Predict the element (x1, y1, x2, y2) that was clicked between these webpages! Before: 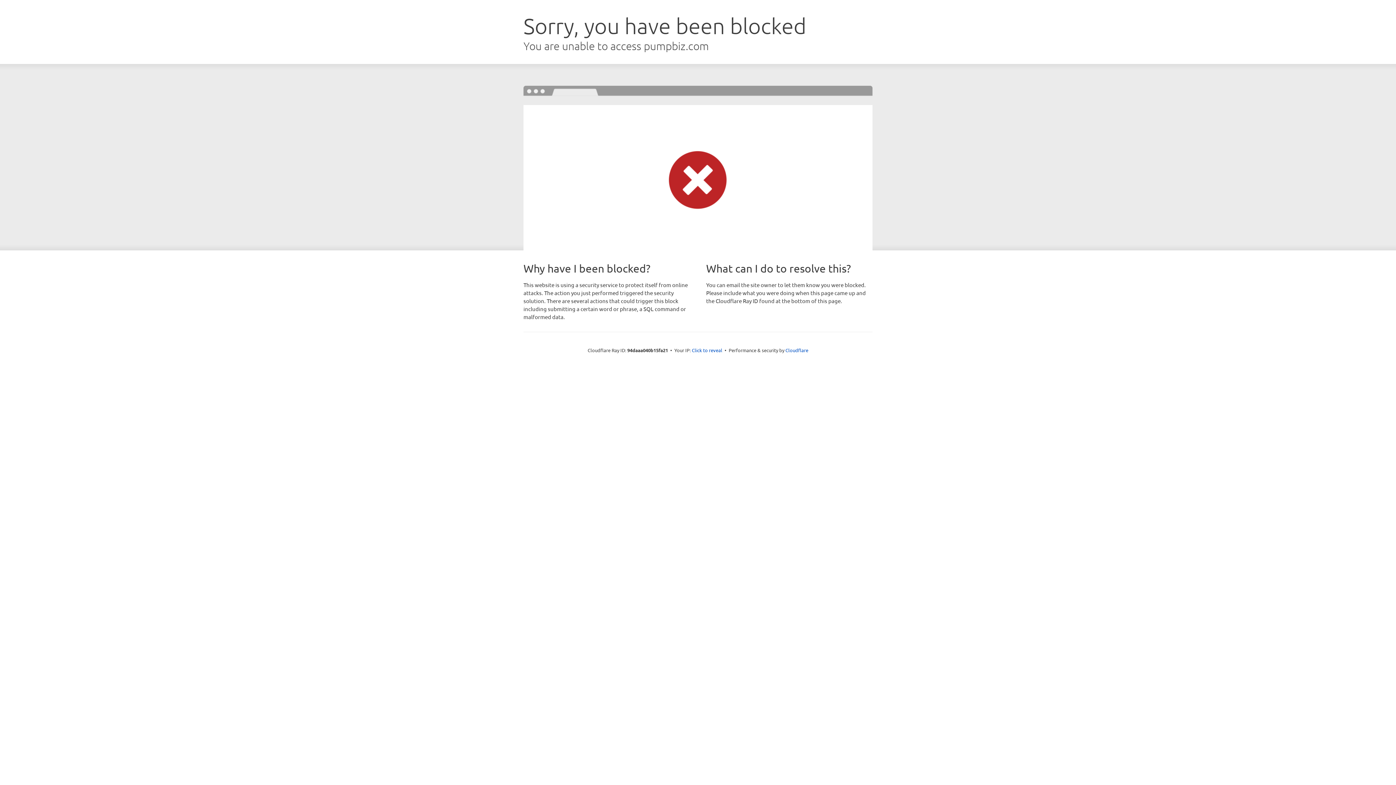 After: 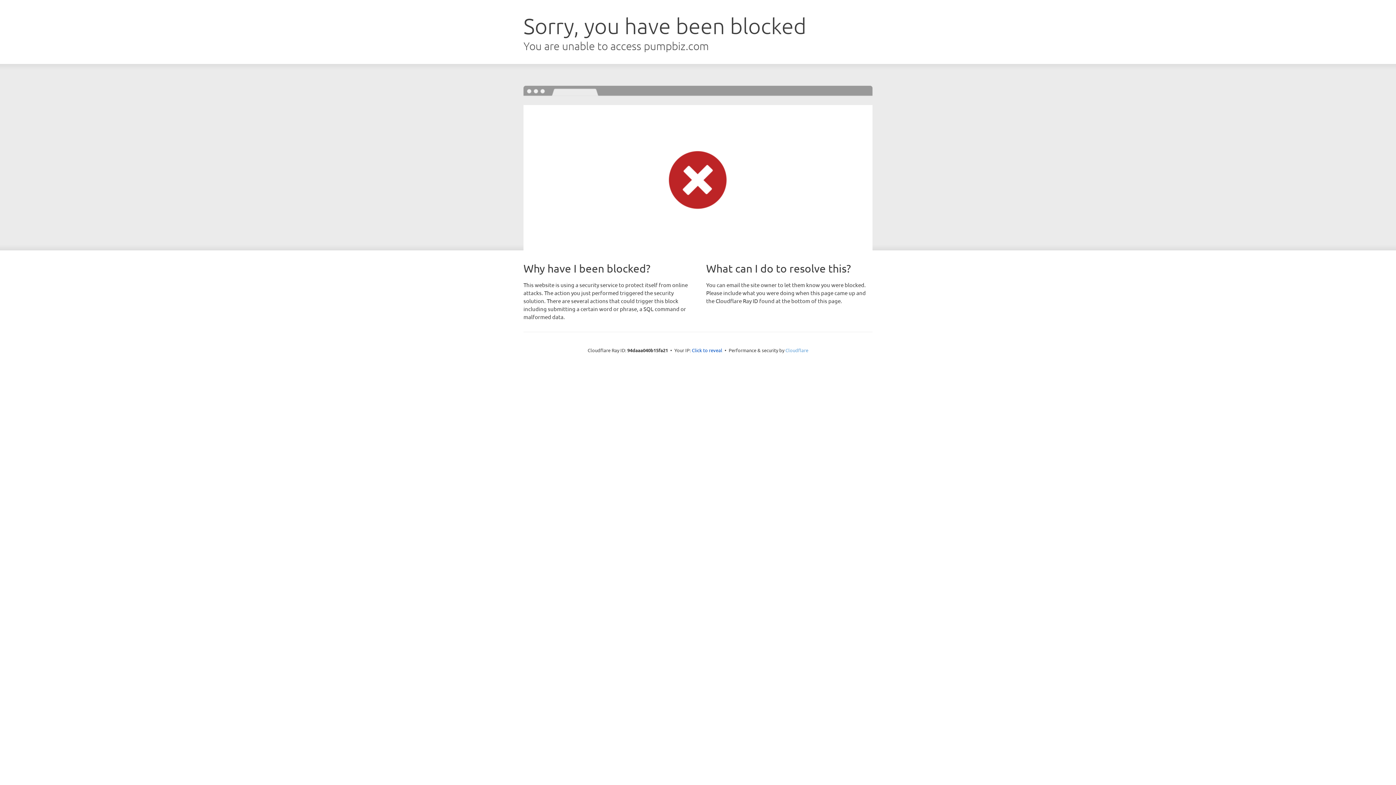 Action: bbox: (785, 347, 808, 353) label: Cloudflare